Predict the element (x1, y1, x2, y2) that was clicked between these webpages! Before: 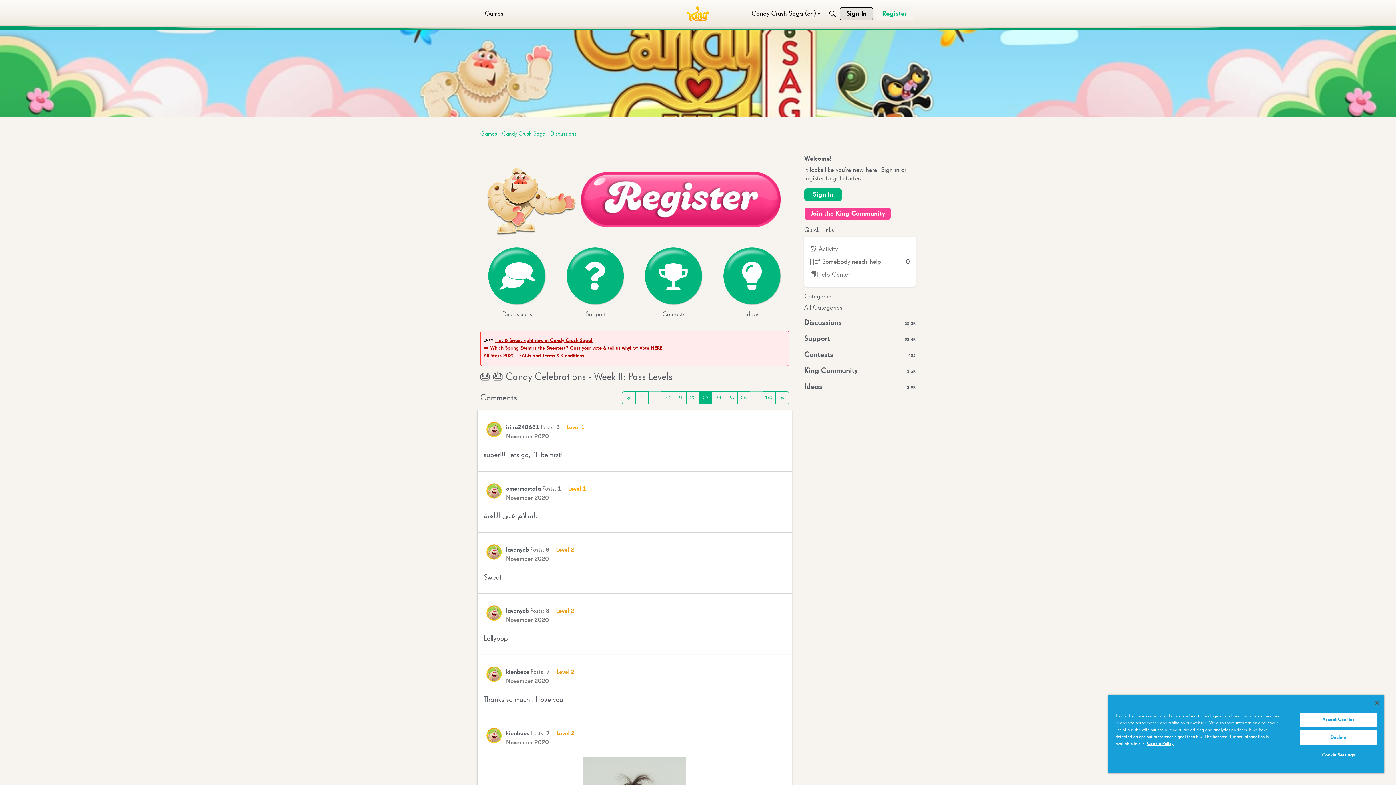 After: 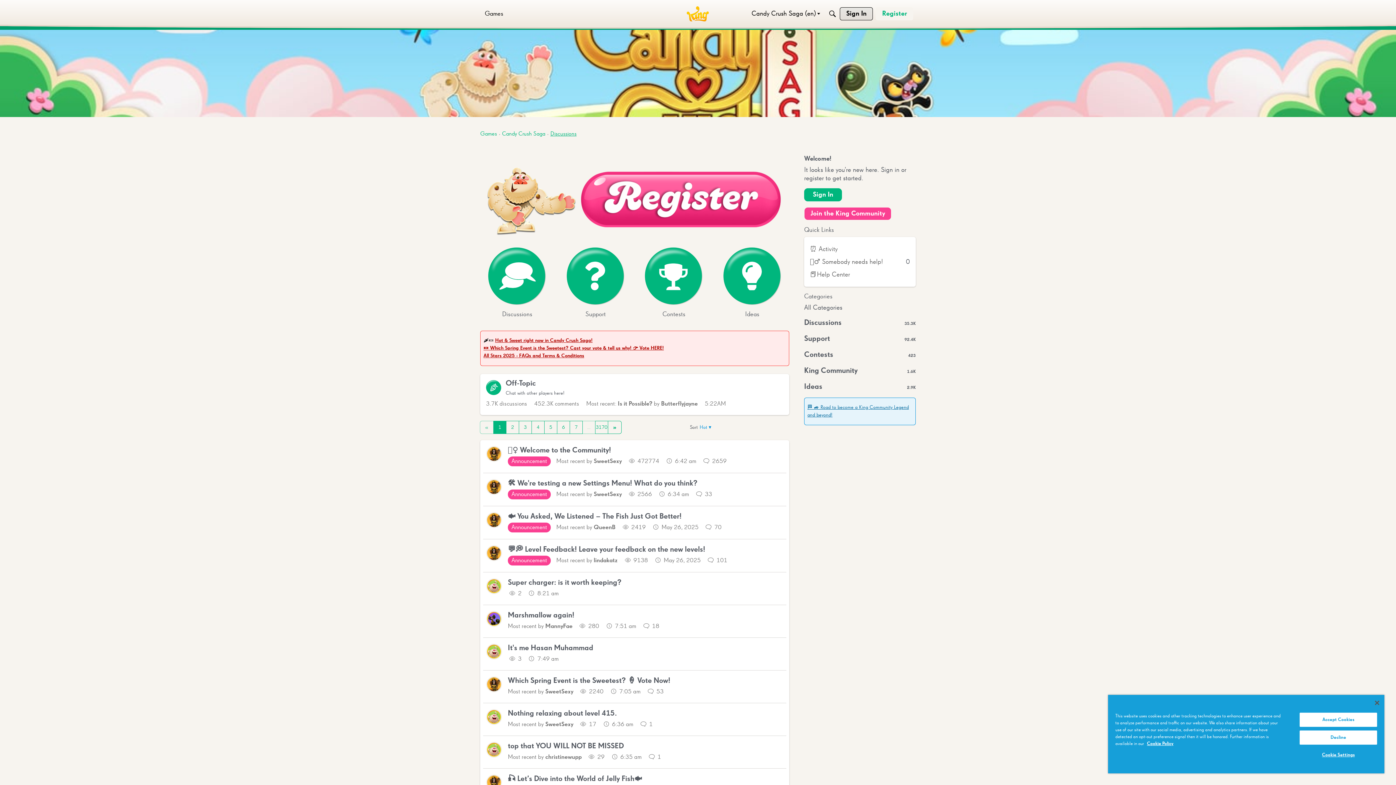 Action: label: 35.3K
Discussions bbox: (804, 318, 916, 327)